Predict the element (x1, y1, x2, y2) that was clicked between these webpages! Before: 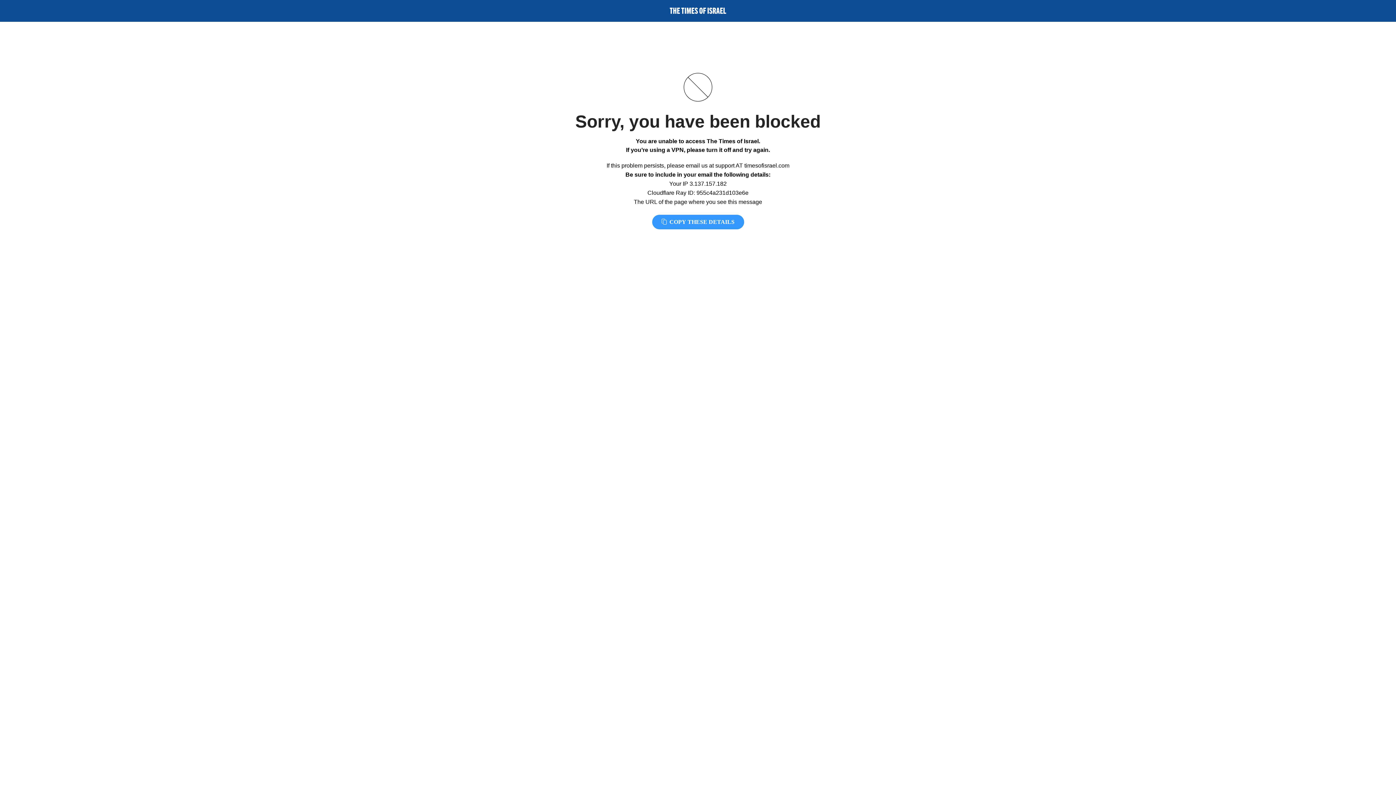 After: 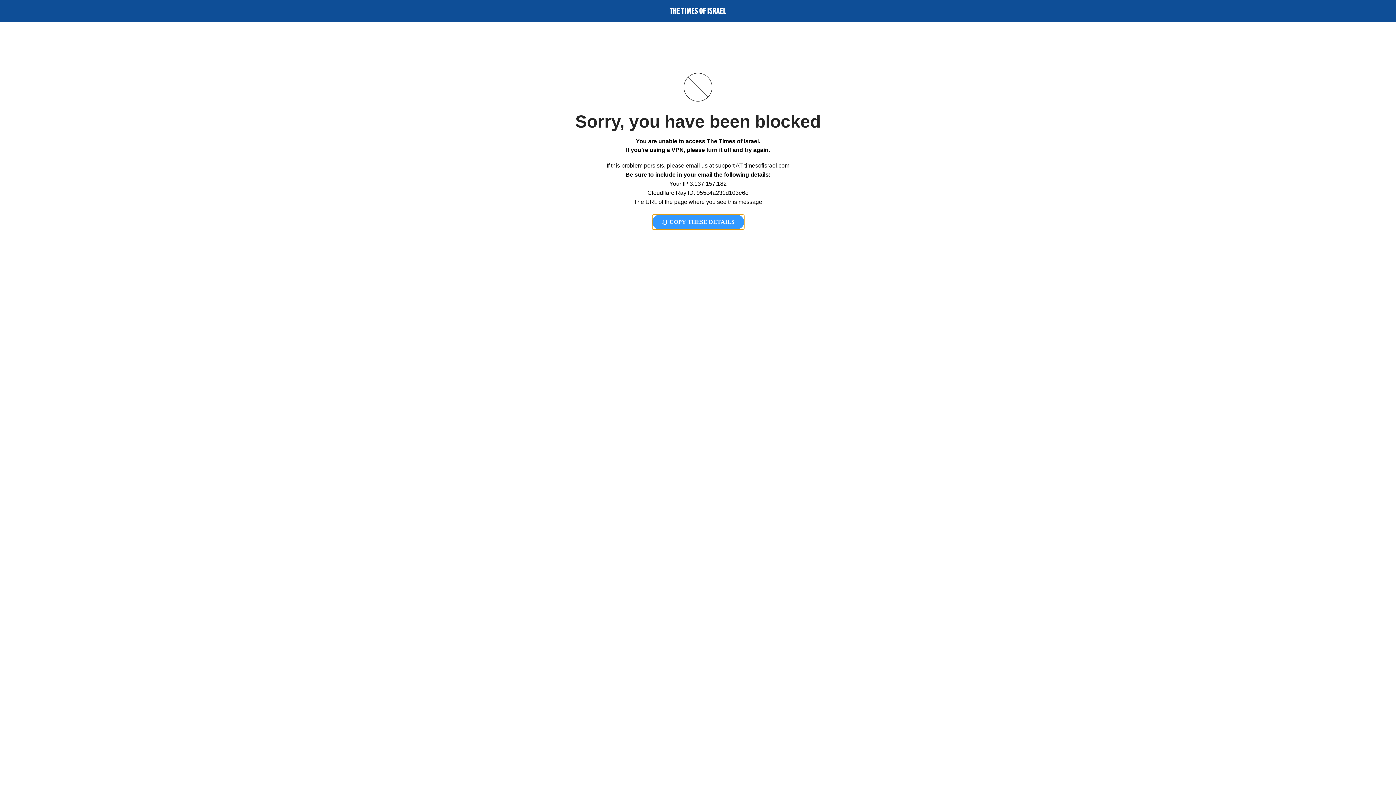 Action: label:  COPY THESE DETAILS bbox: (652, 214, 744, 229)